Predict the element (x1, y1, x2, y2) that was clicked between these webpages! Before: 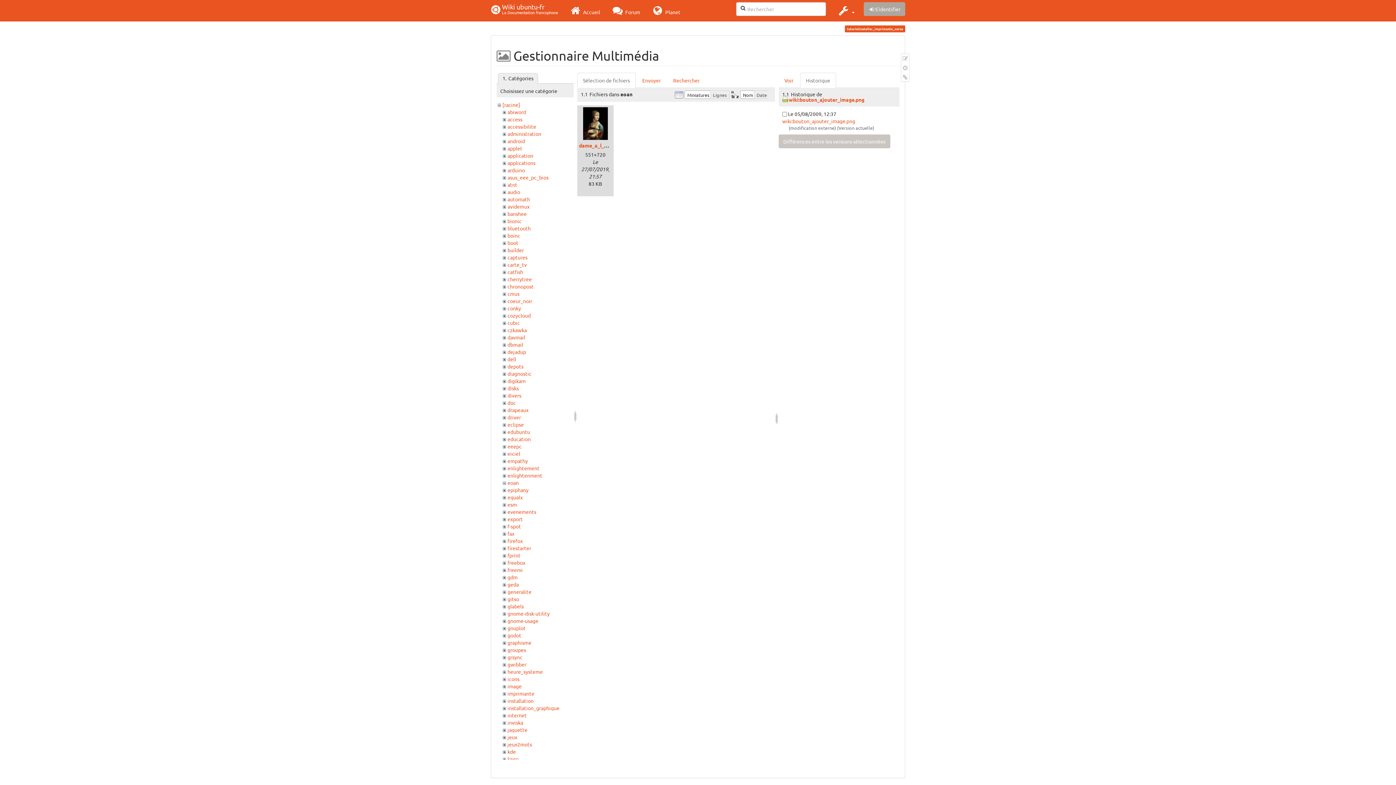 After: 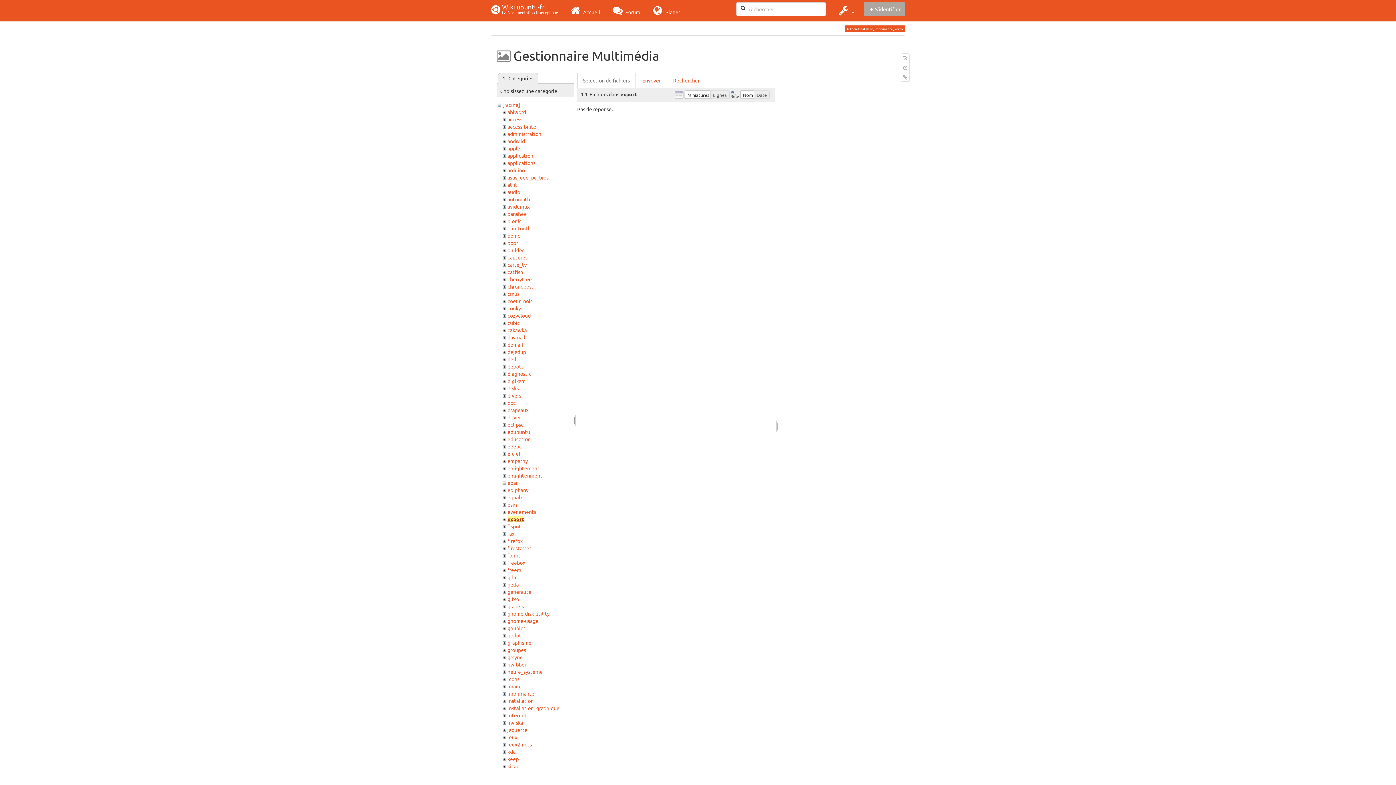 Action: label: export bbox: (507, 516, 522, 522)